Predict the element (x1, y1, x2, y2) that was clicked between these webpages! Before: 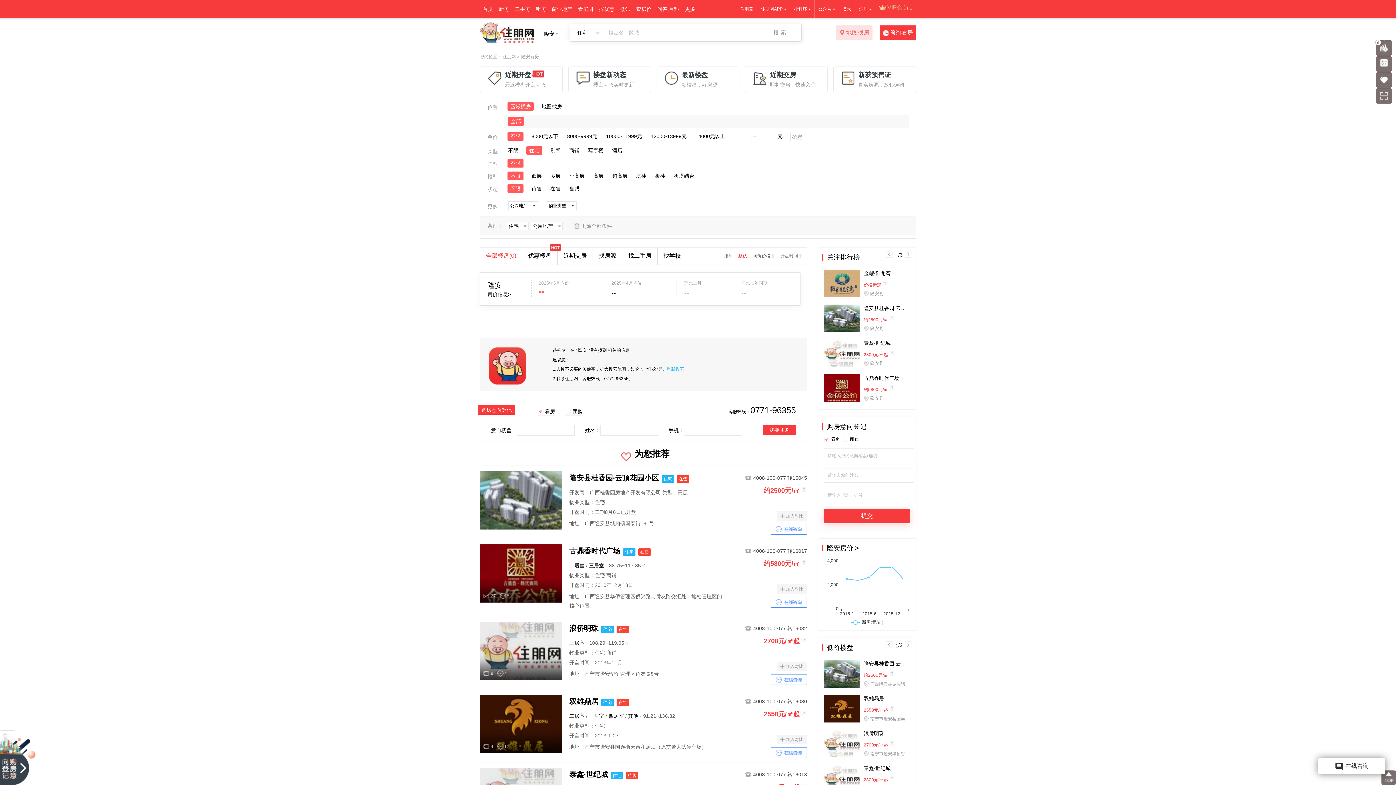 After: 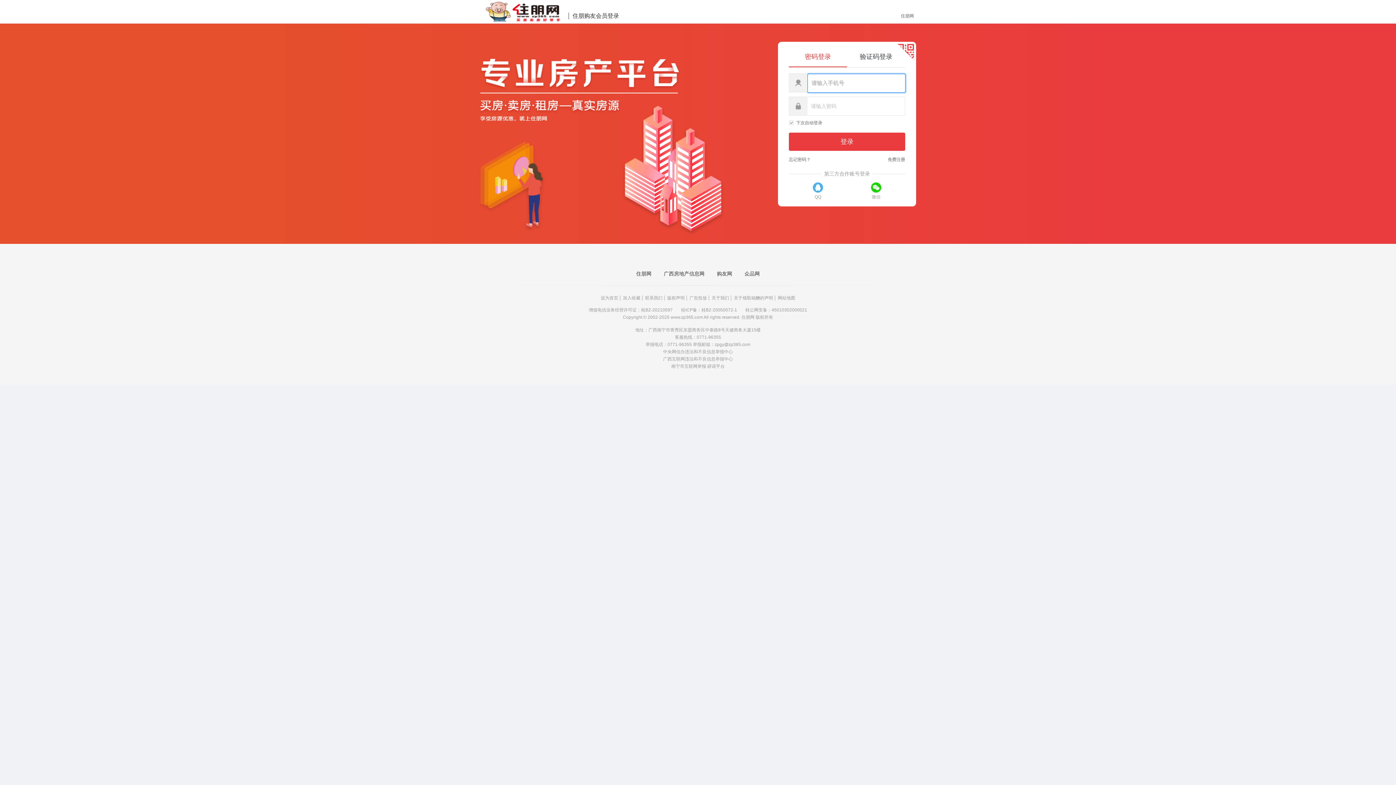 Action: bbox: (842, 6, 851, 11) label: 登录